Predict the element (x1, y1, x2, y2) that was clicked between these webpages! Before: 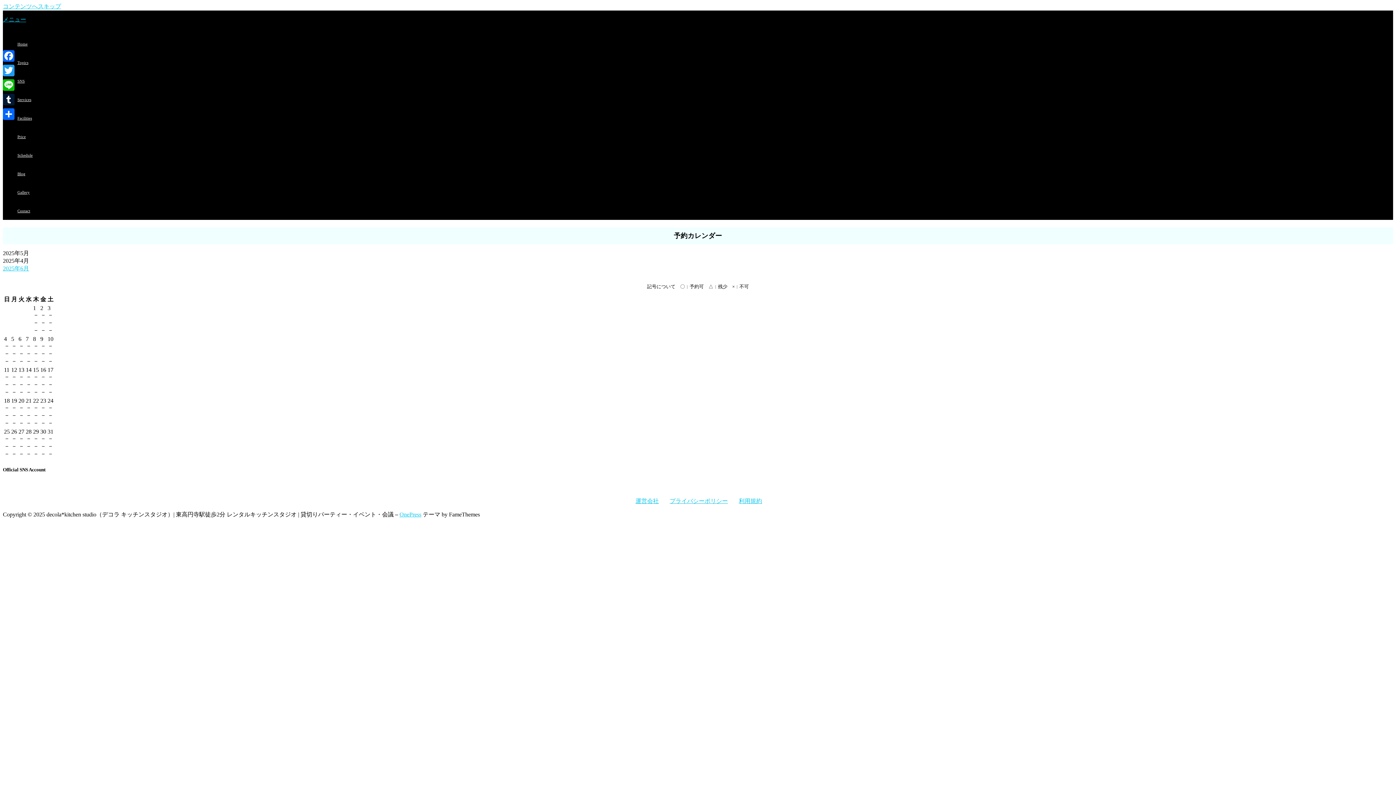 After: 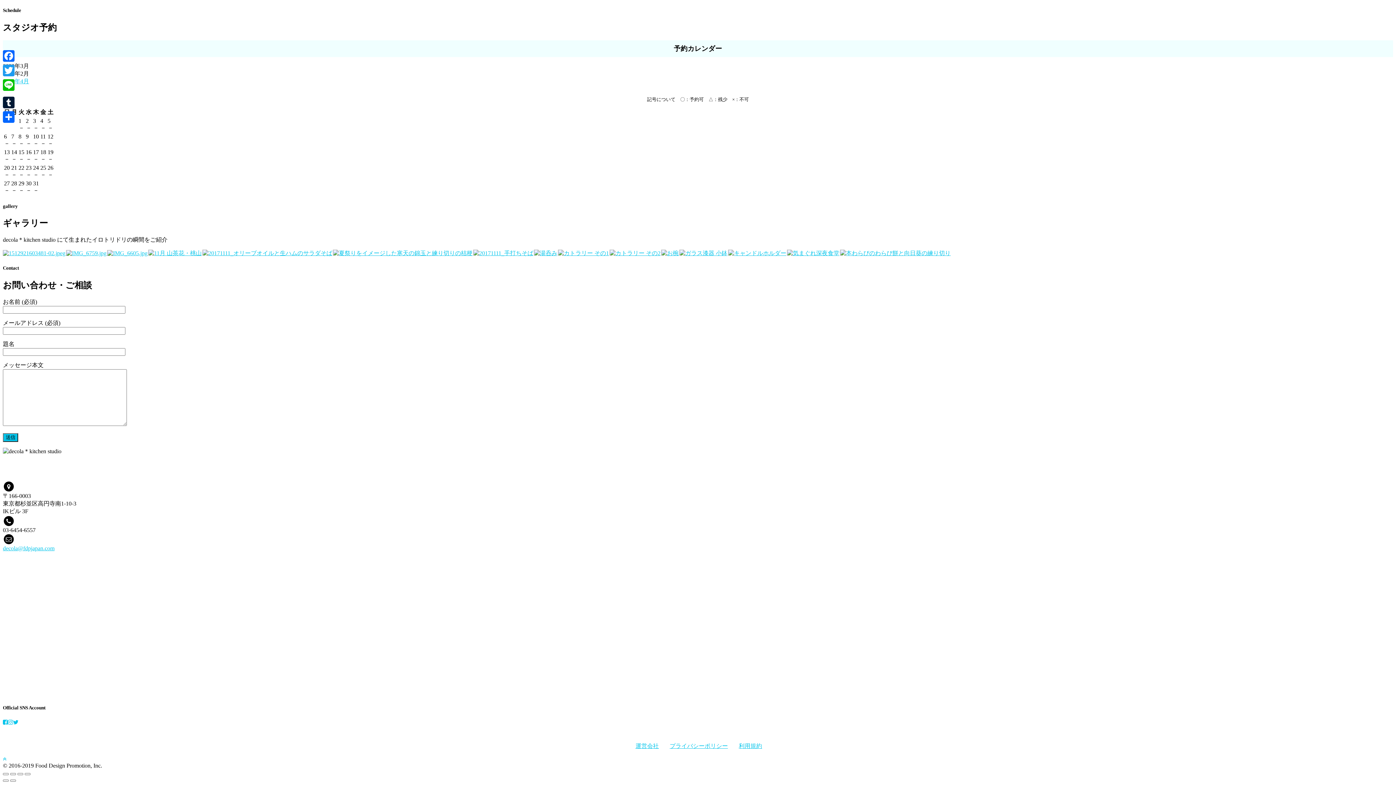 Action: bbox: (17, 153, 32, 157) label: Schedule